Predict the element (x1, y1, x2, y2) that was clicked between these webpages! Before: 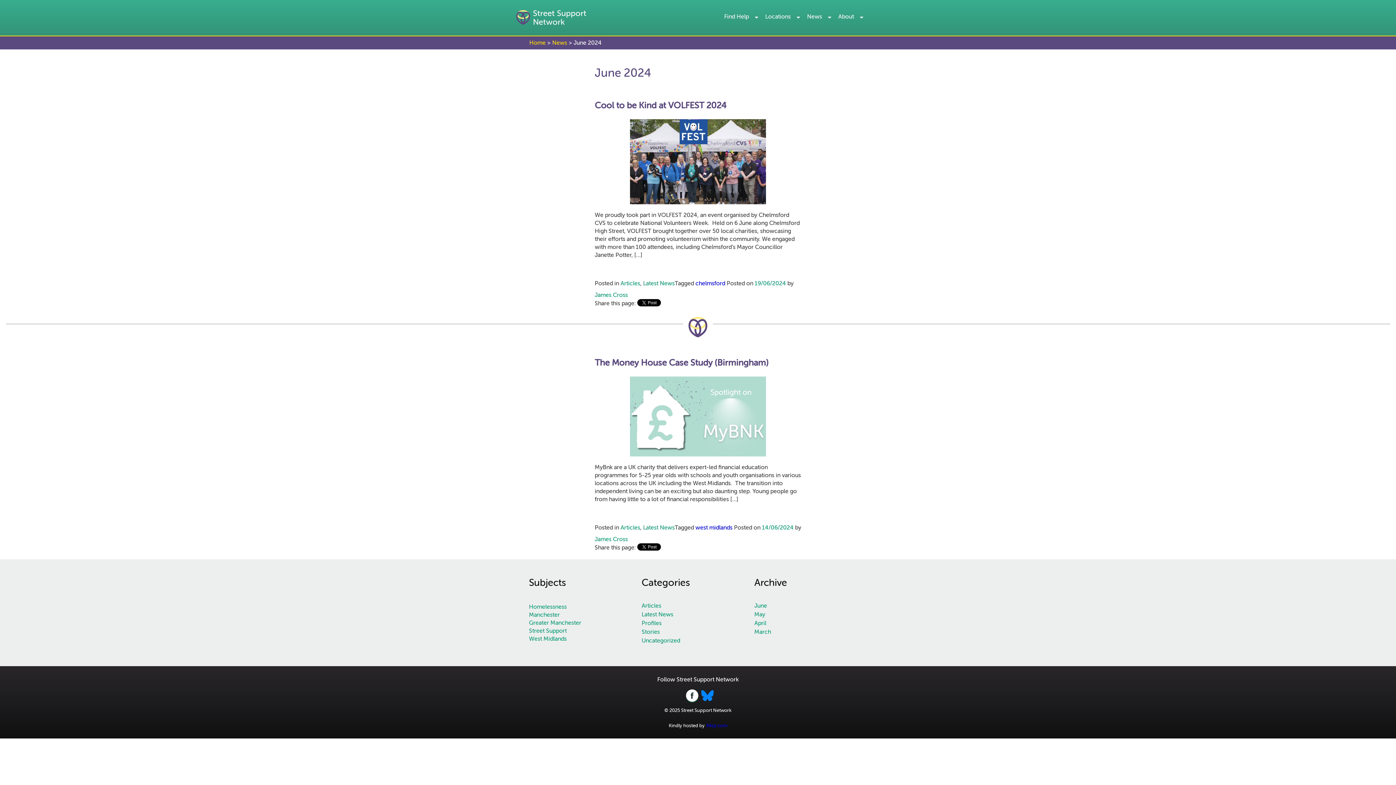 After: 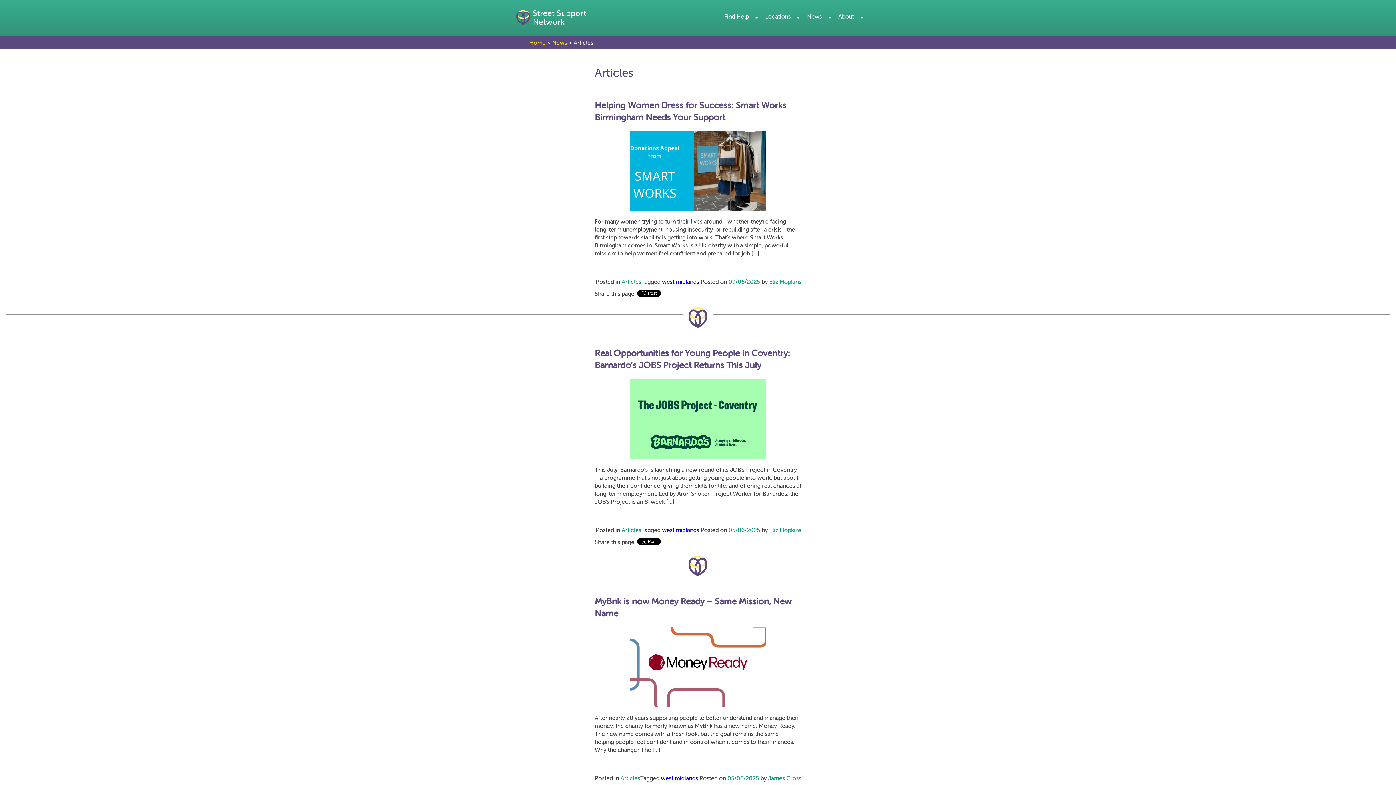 Action: label: Articles bbox: (620, 524, 640, 531)